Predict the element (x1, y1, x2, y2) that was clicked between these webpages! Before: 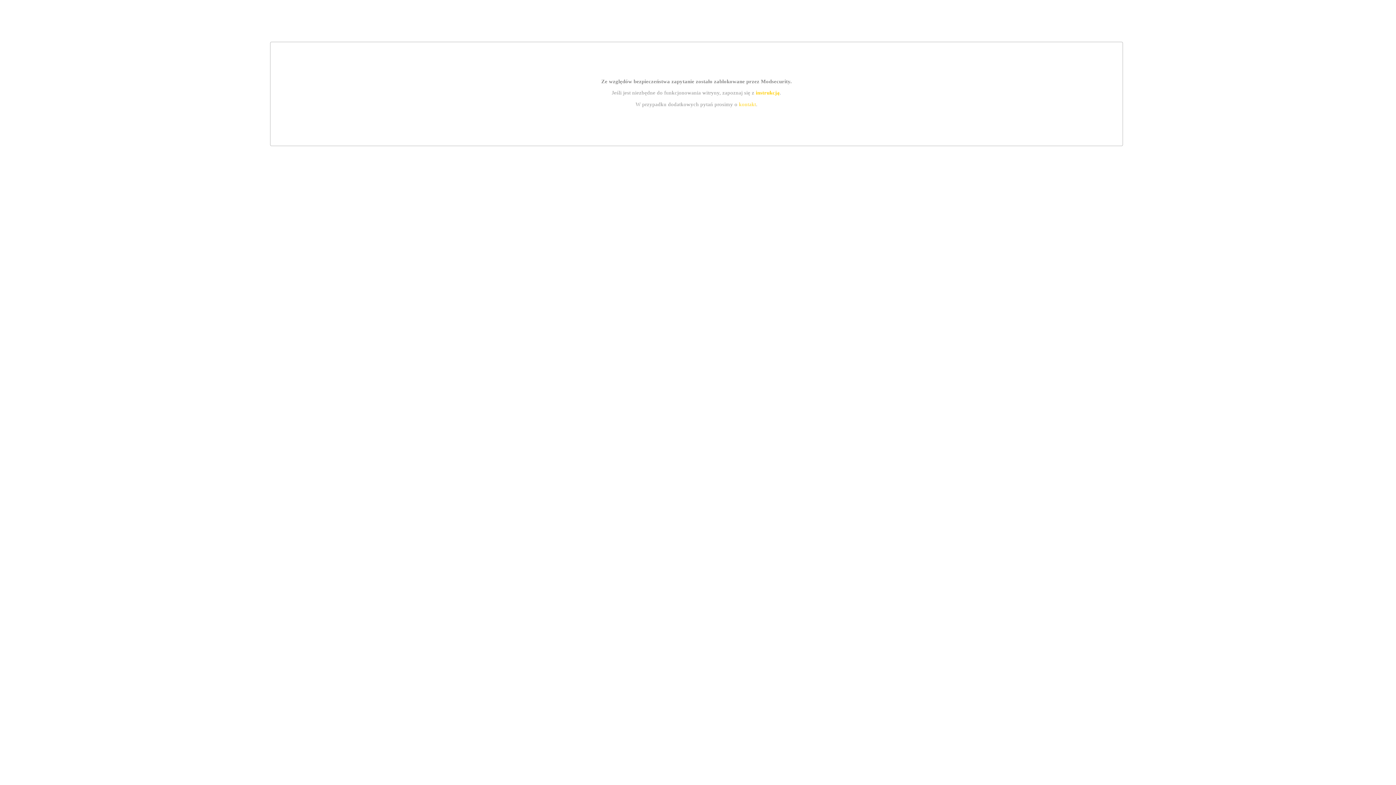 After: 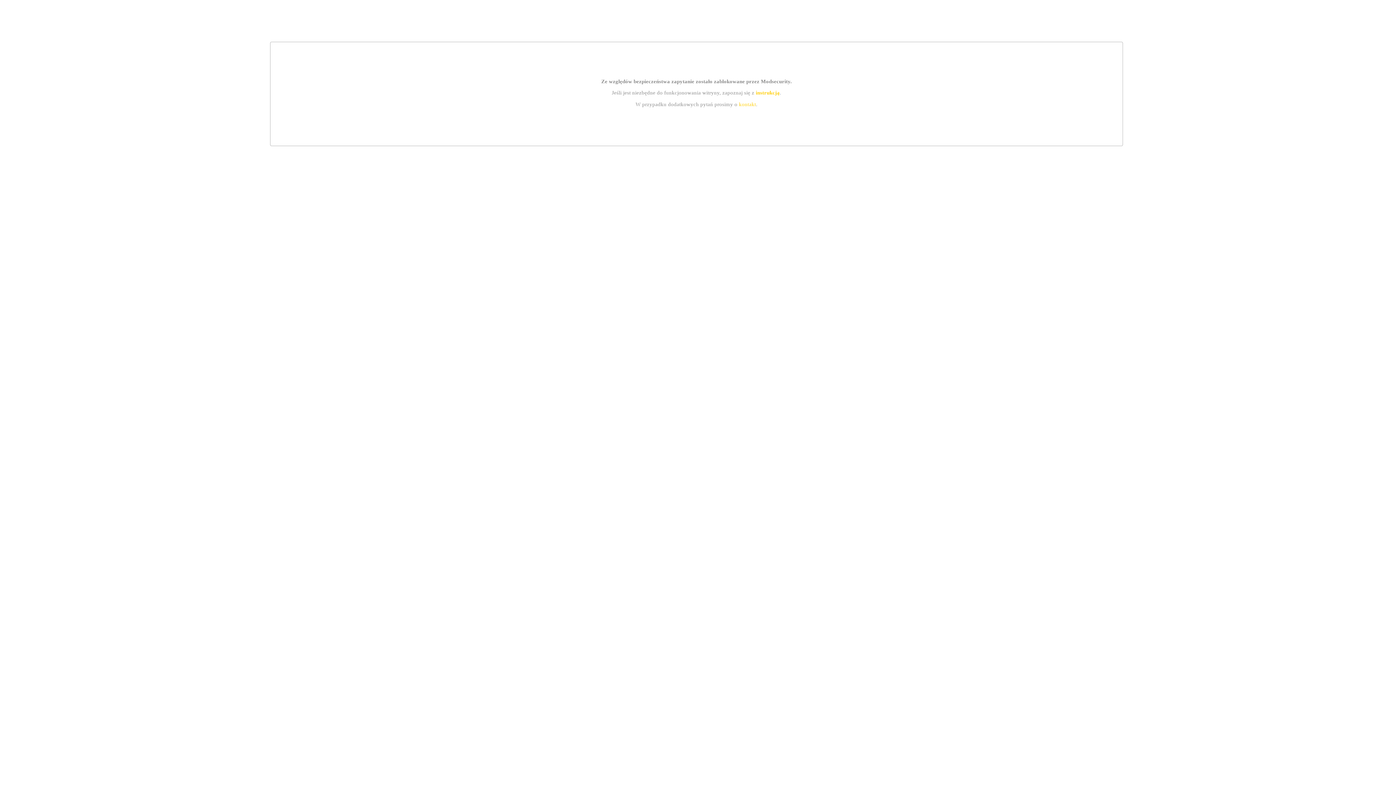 Action: bbox: (755, 89, 779, 95) label: instrukcją